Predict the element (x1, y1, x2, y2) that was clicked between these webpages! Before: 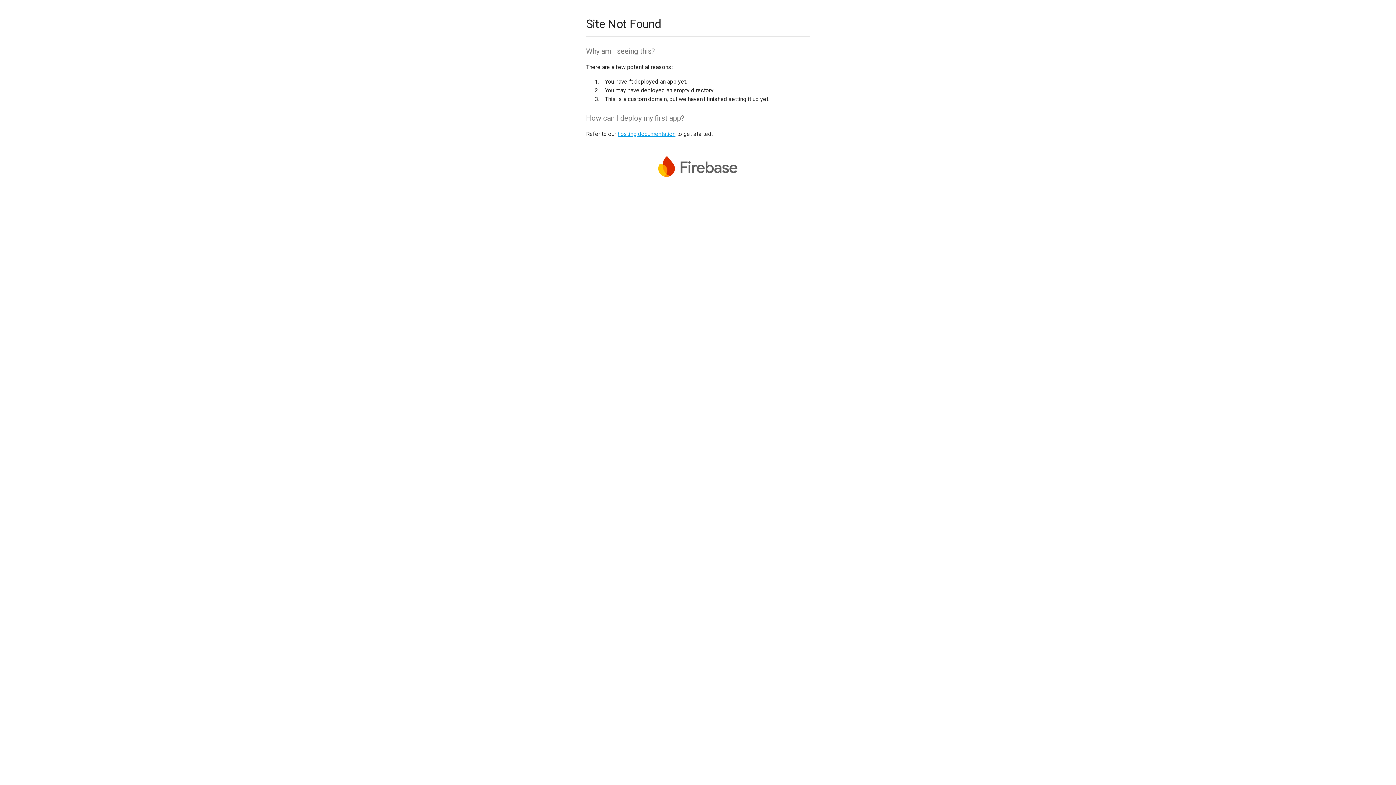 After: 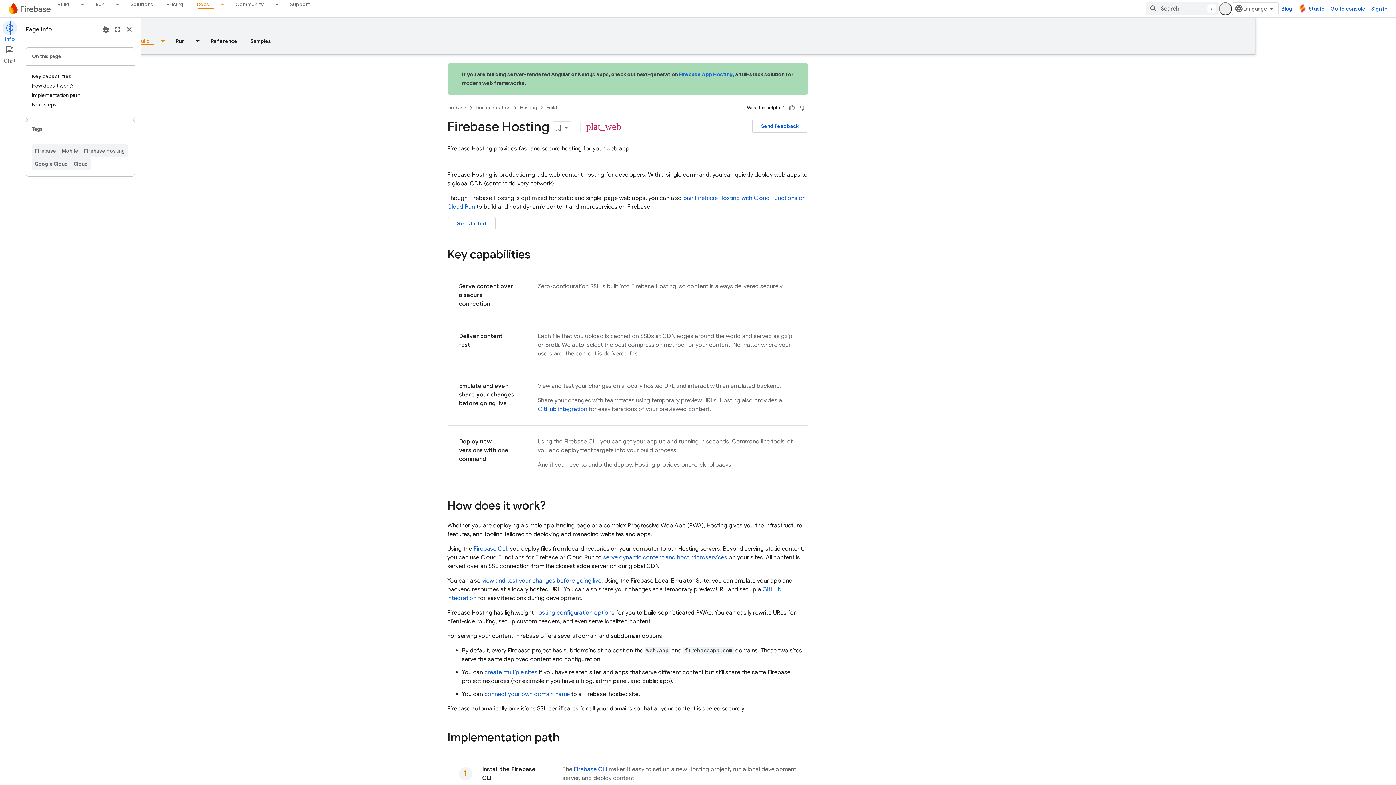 Action: bbox: (617, 130, 675, 137) label: hosting documentation